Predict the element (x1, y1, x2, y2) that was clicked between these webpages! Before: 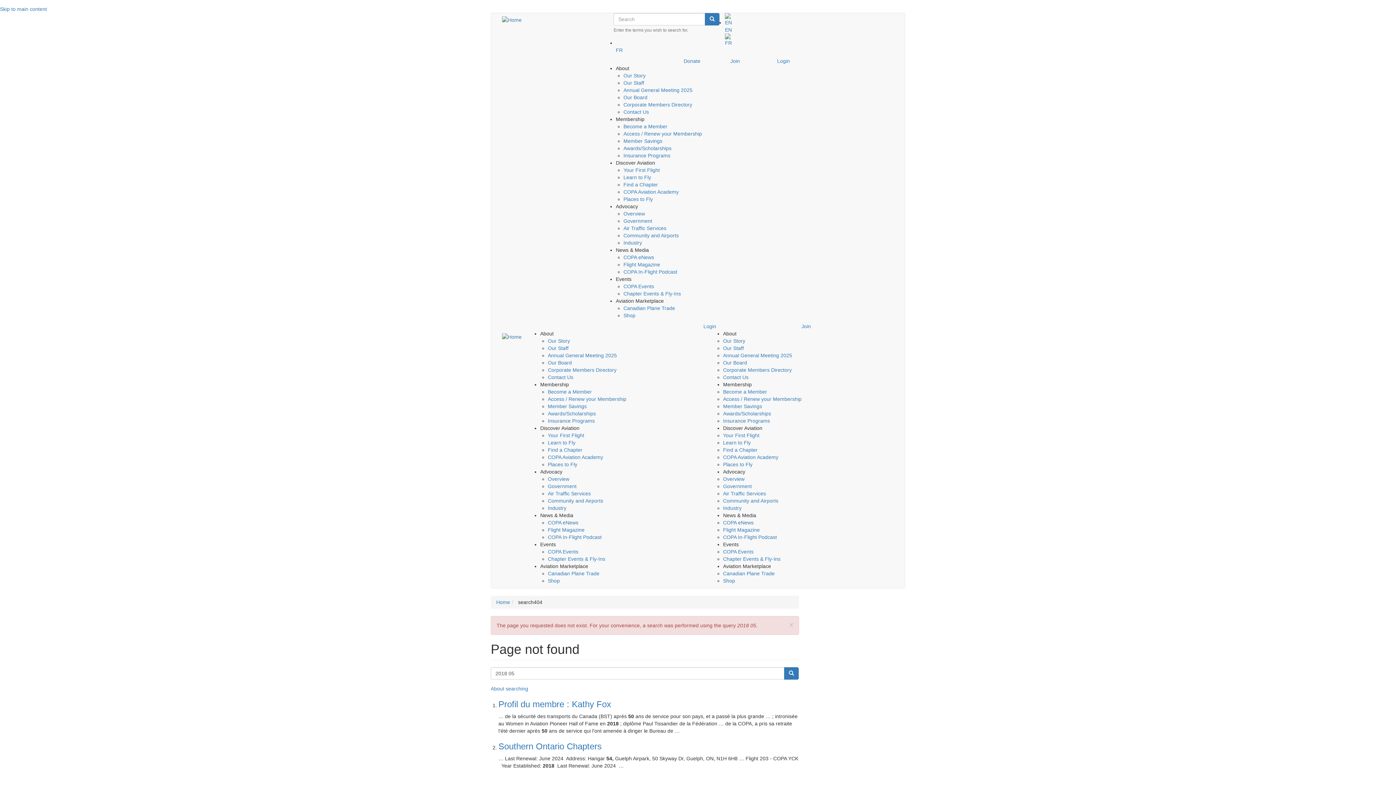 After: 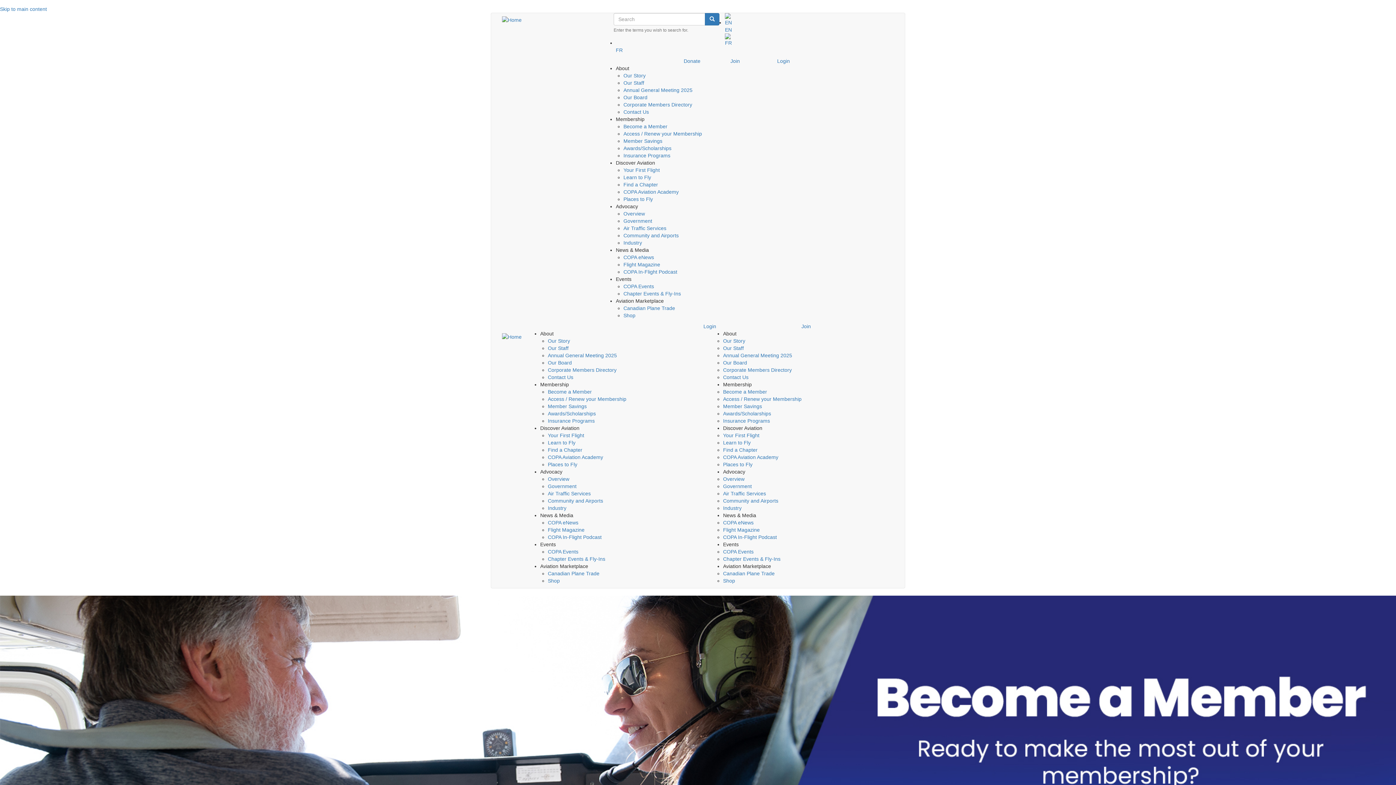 Action: label: Become a Member bbox: (623, 123, 667, 129)